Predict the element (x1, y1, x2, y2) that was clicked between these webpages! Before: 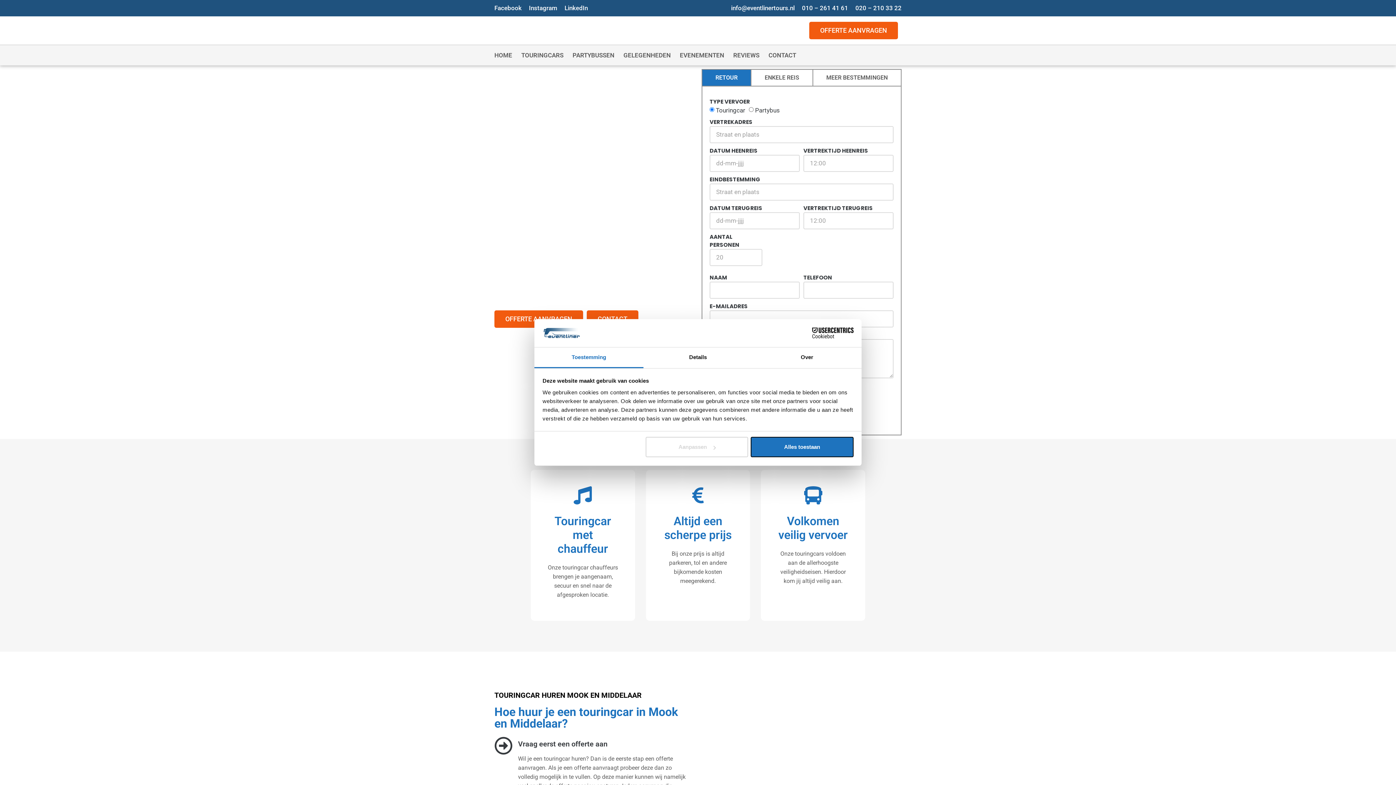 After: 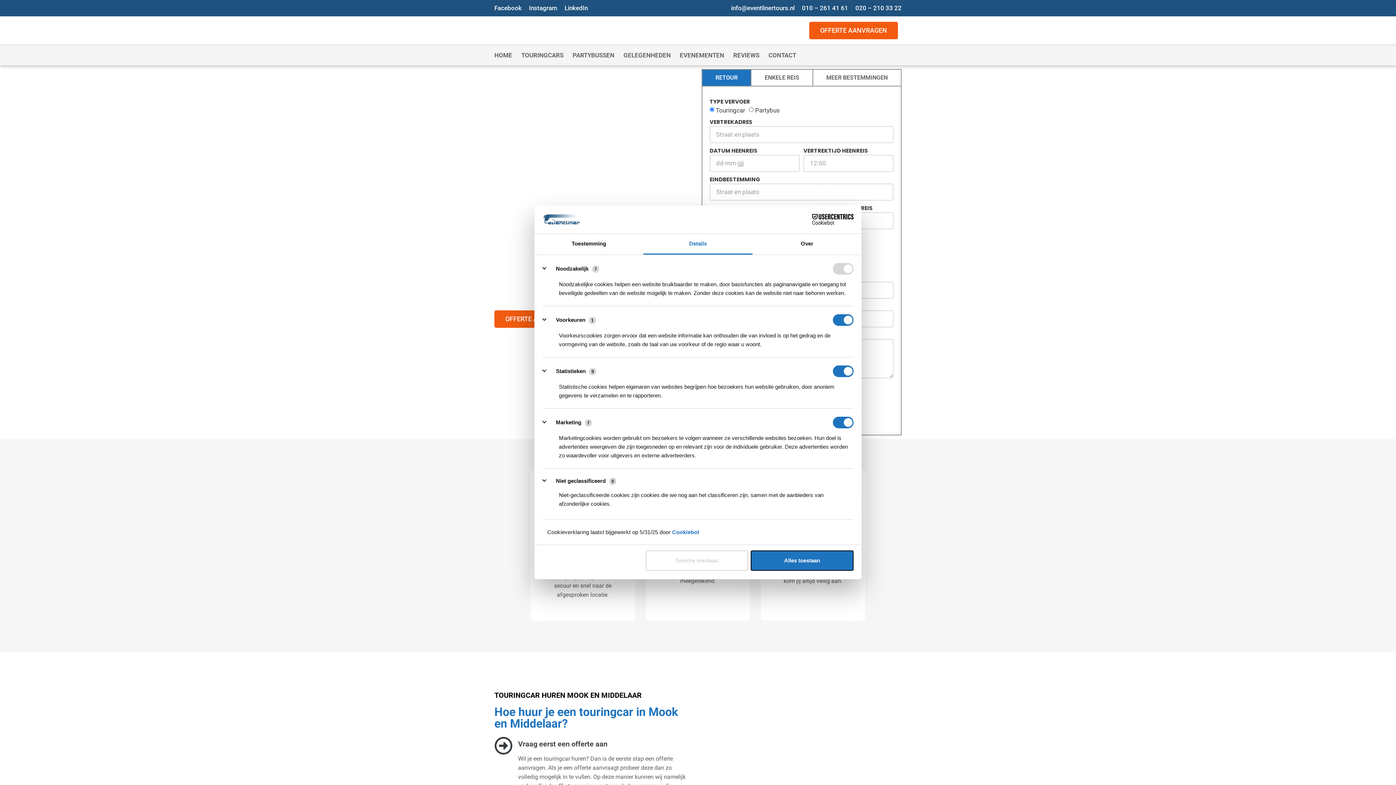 Action: bbox: (645, 437, 748, 457) label: Aanpassen